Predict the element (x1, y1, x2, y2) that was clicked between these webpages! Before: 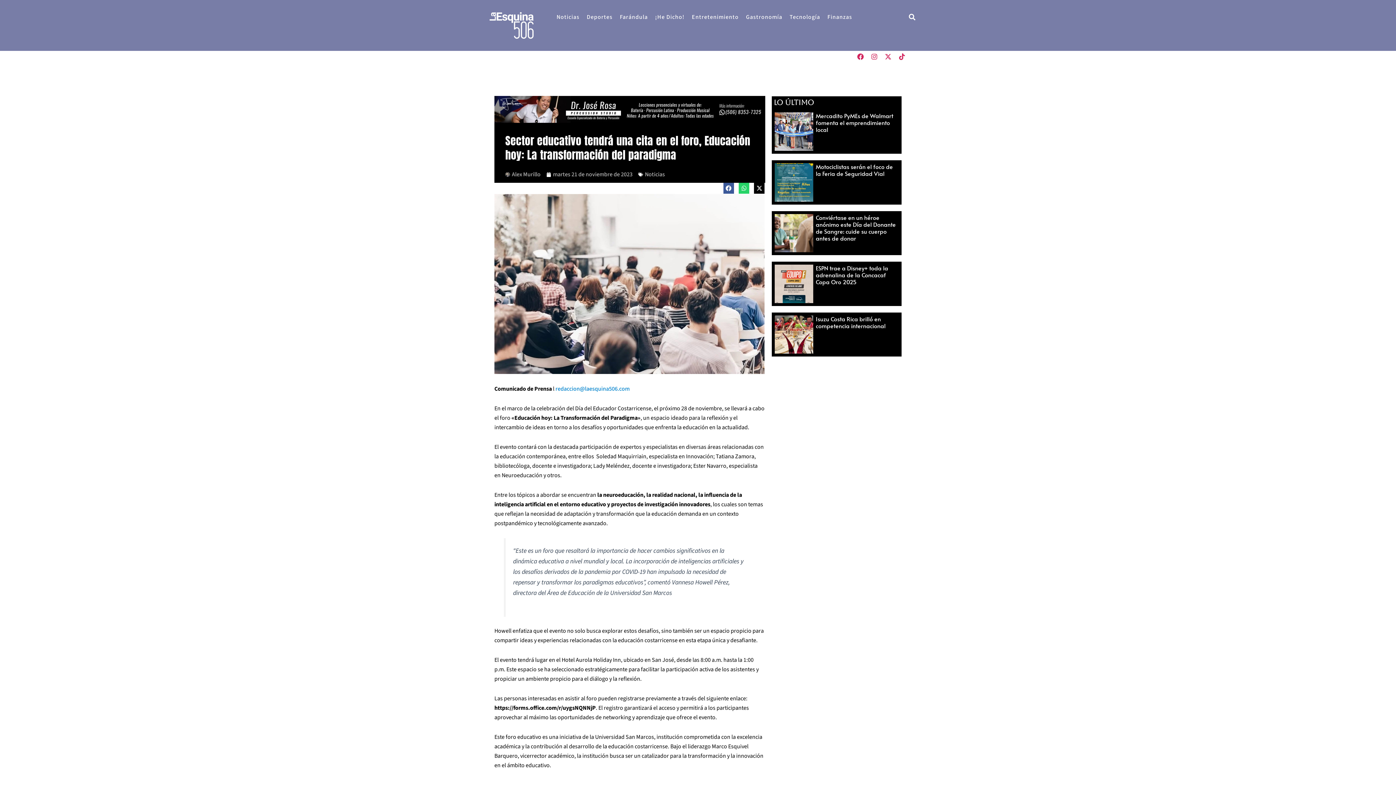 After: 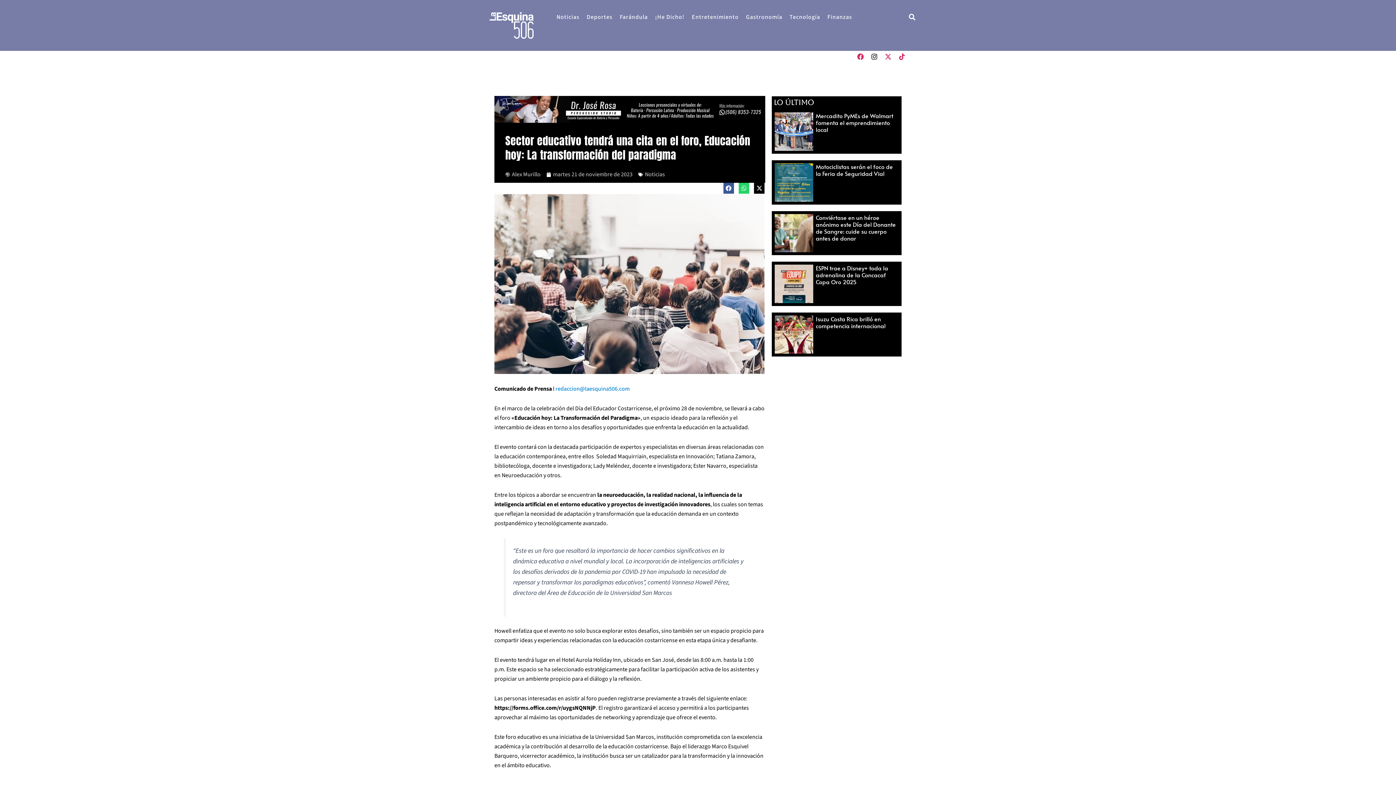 Action: label: Instagram bbox: (871, 53, 877, 59)